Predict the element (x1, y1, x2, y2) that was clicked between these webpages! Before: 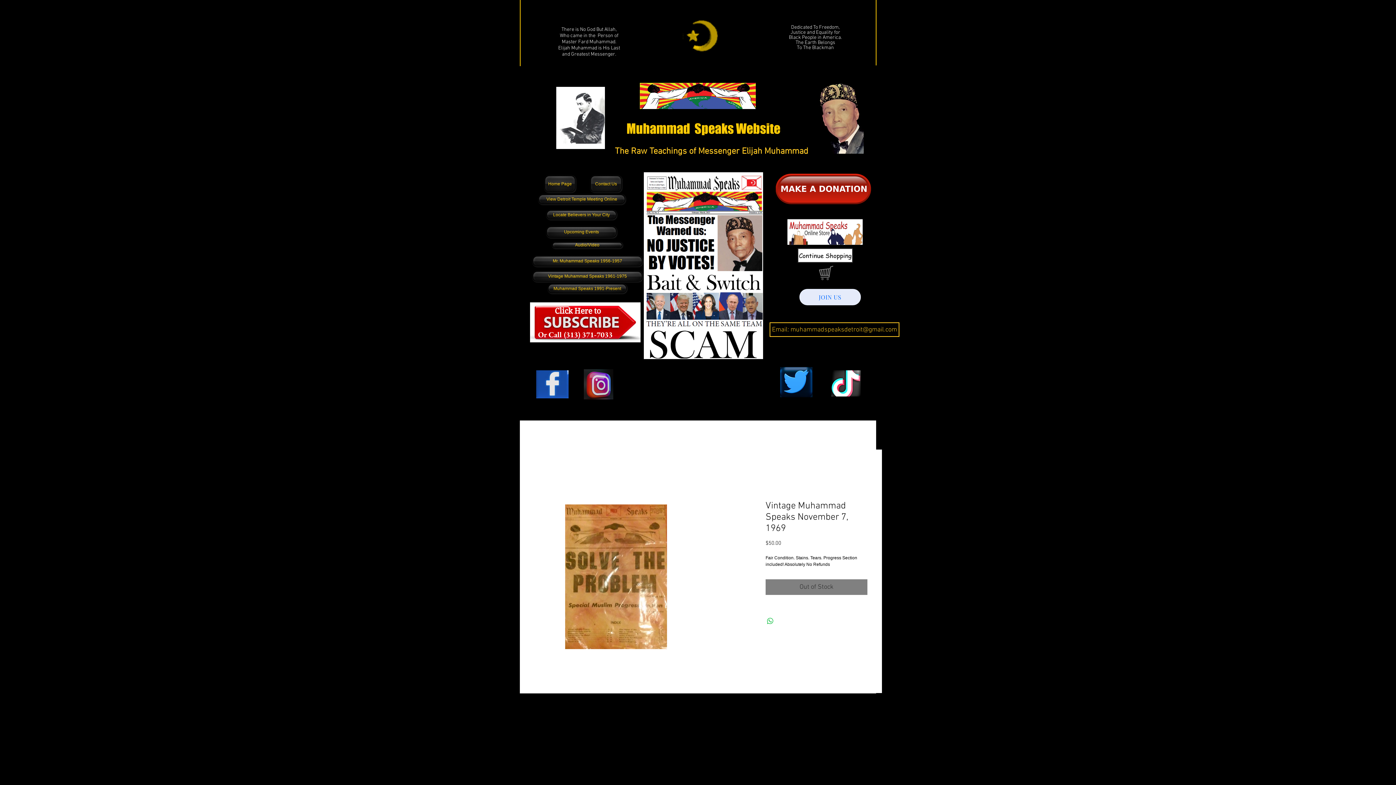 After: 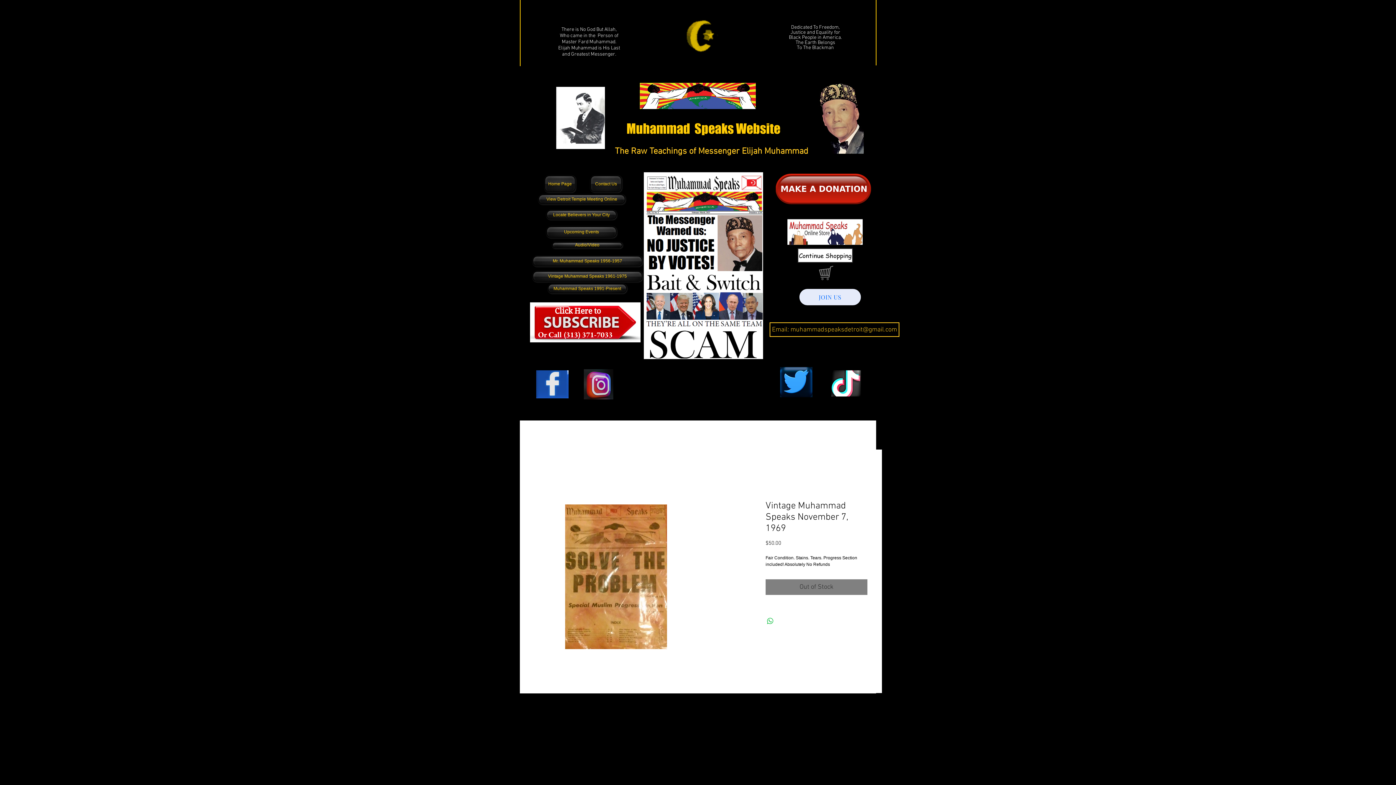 Action: bbox: (797, 416, 799, 417) label: Cart: